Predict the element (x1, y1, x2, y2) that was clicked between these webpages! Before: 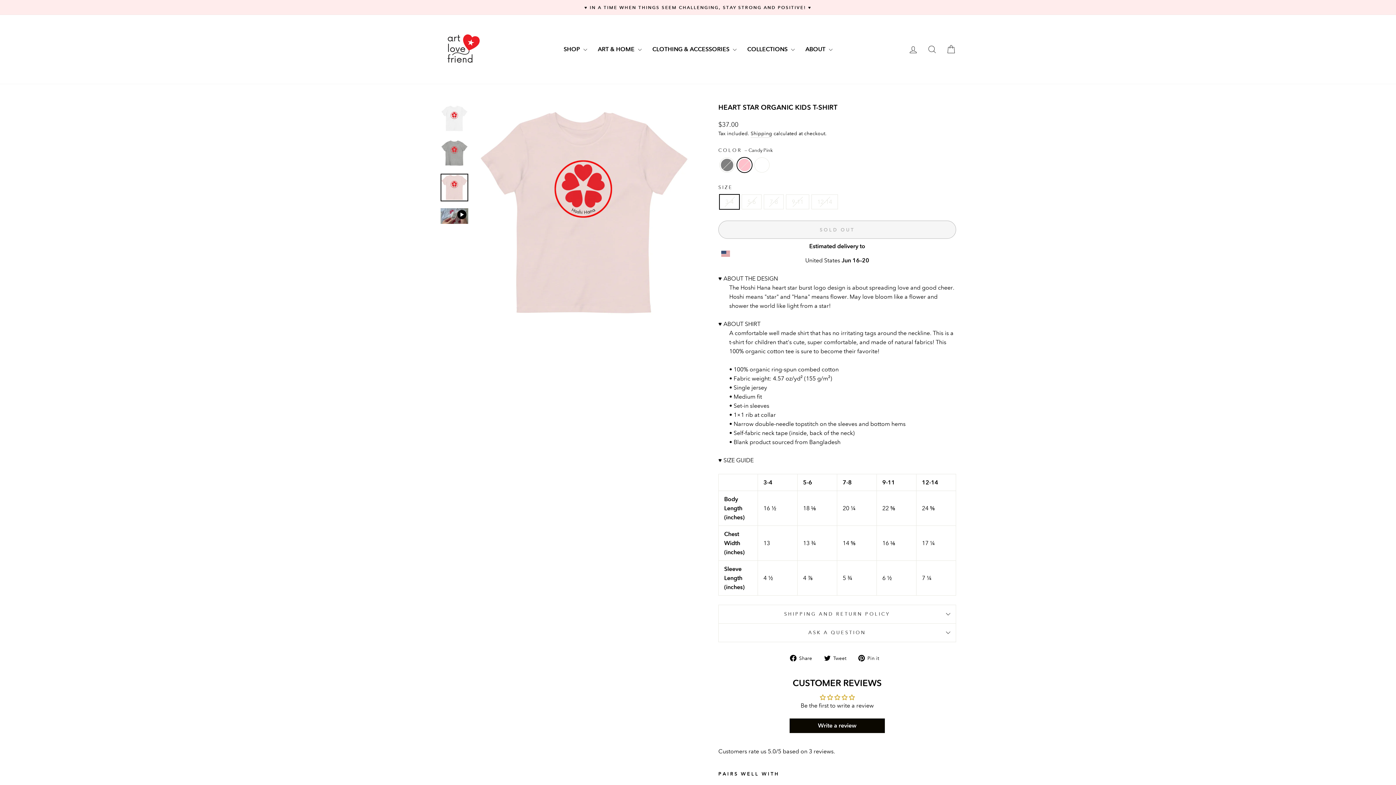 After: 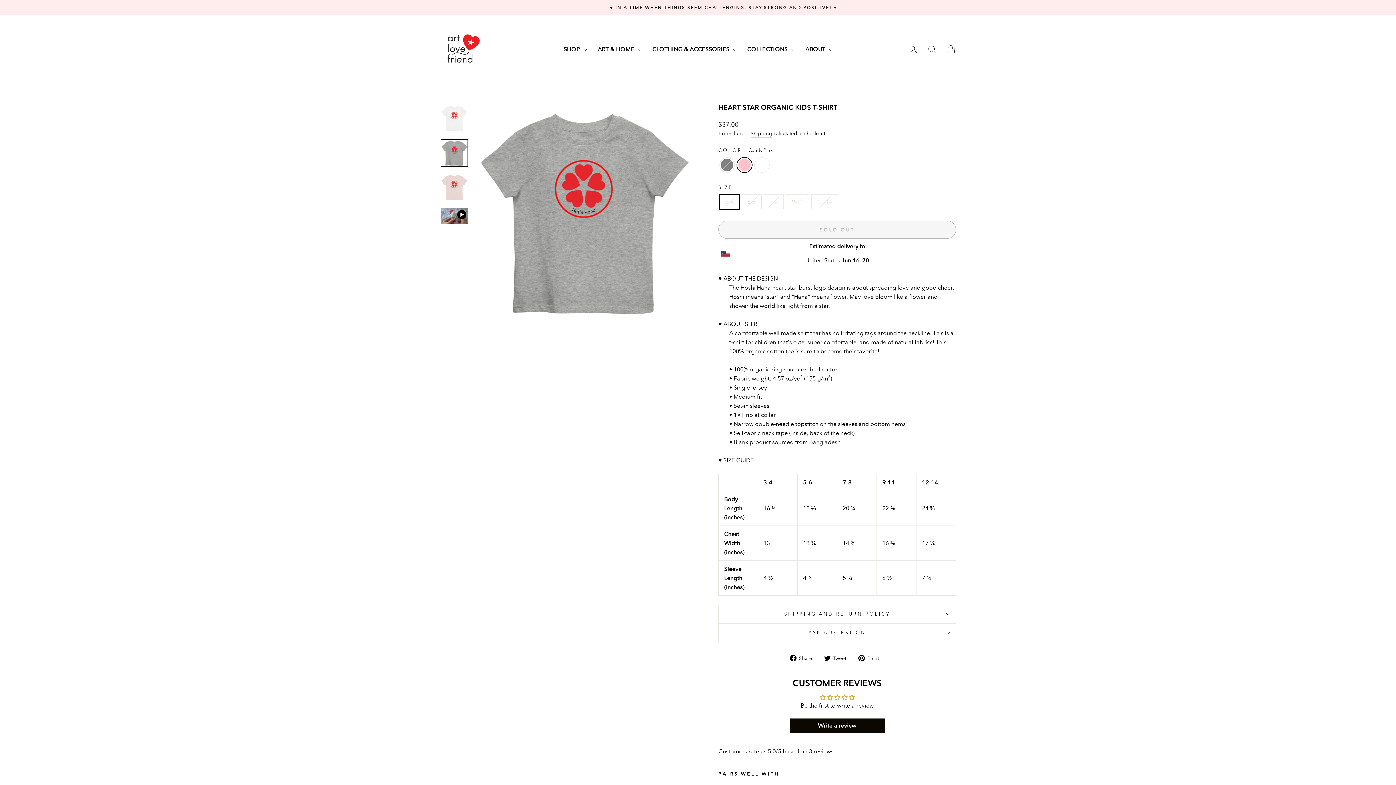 Action: bbox: (440, 139, 468, 166)